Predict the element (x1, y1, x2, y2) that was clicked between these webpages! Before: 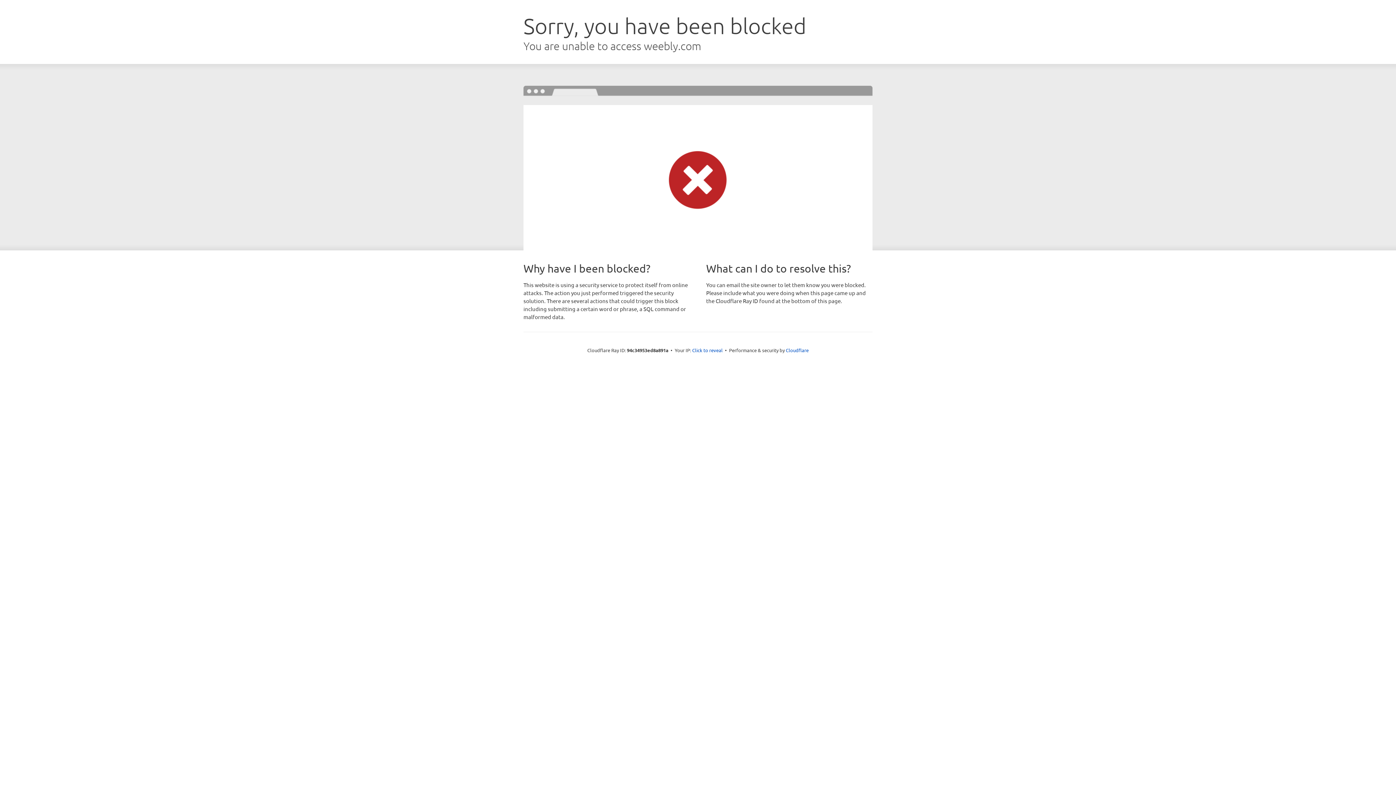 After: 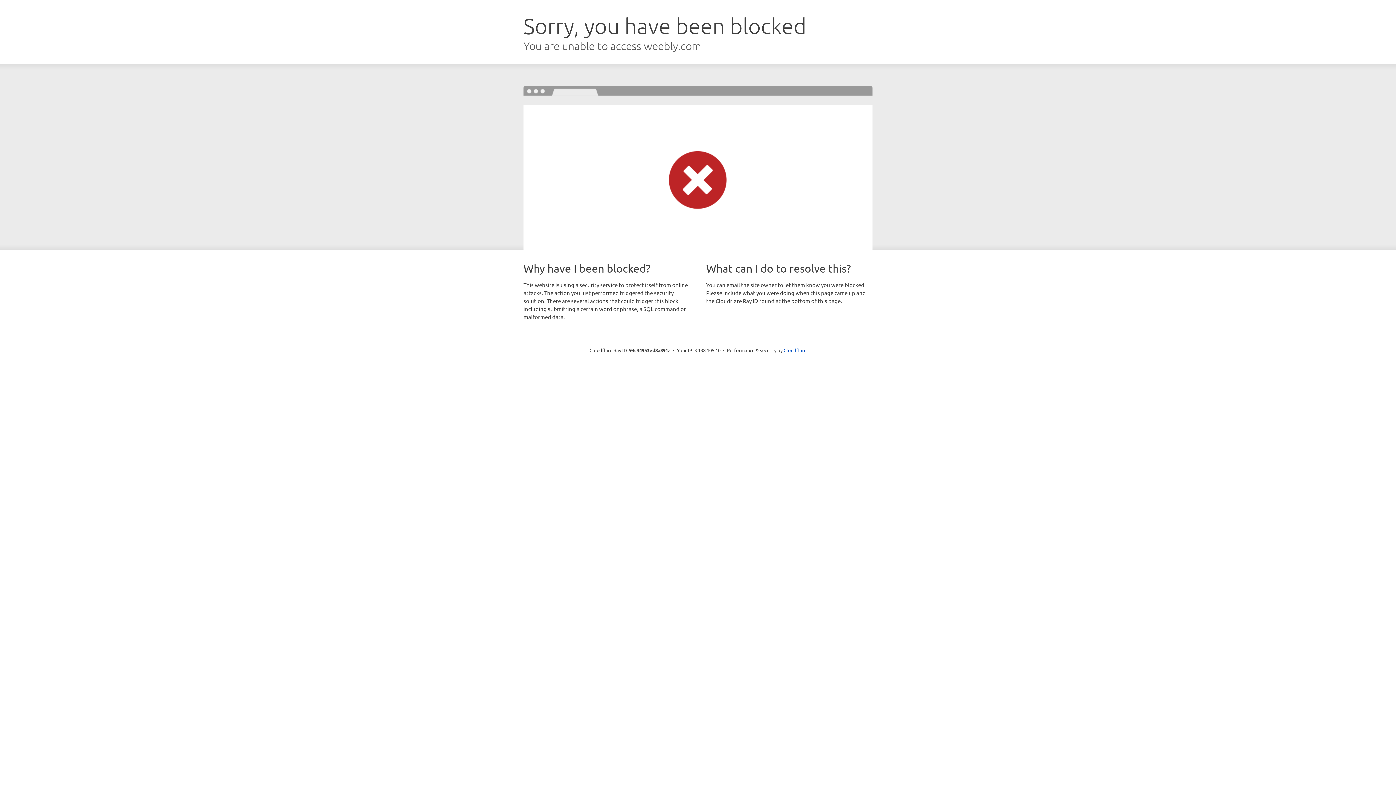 Action: bbox: (692, 346, 722, 353) label: Click to reveal